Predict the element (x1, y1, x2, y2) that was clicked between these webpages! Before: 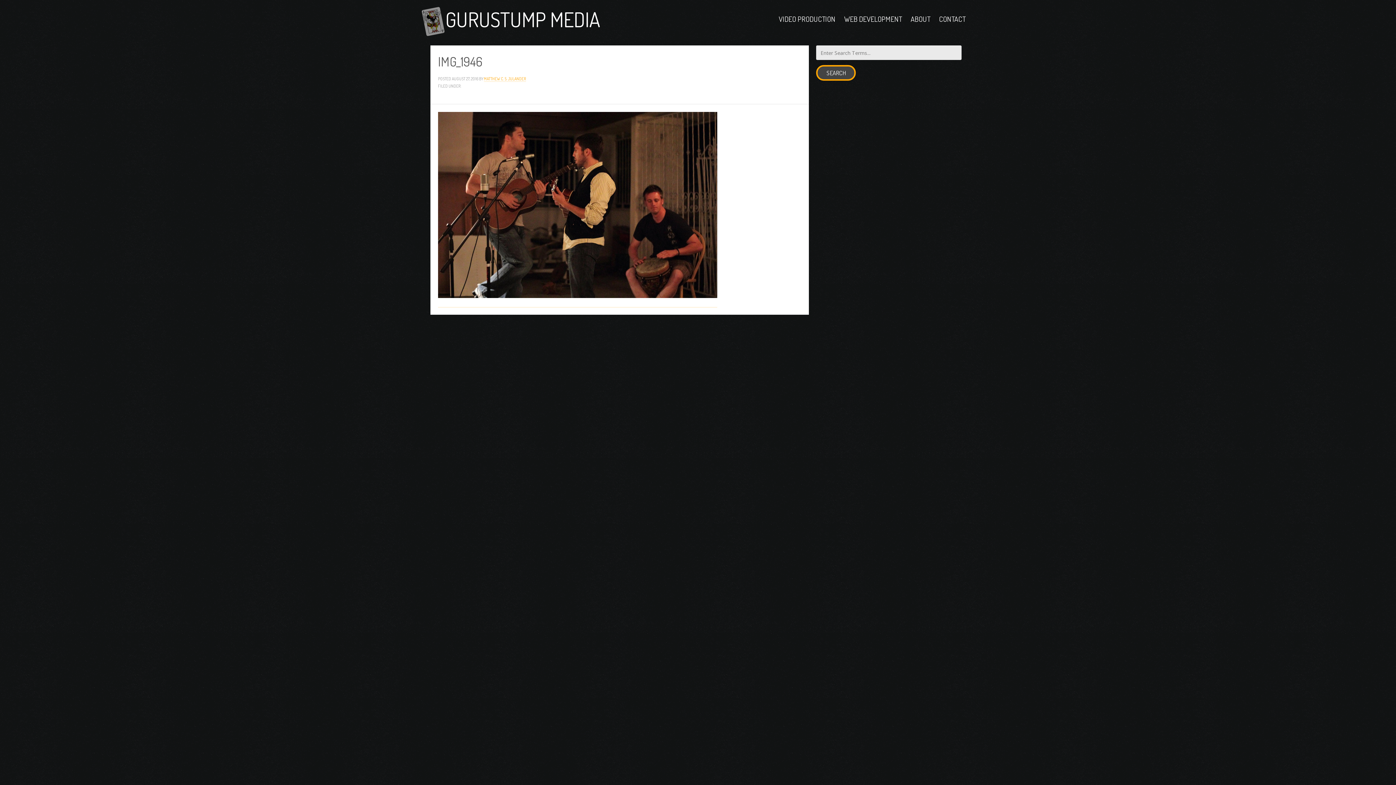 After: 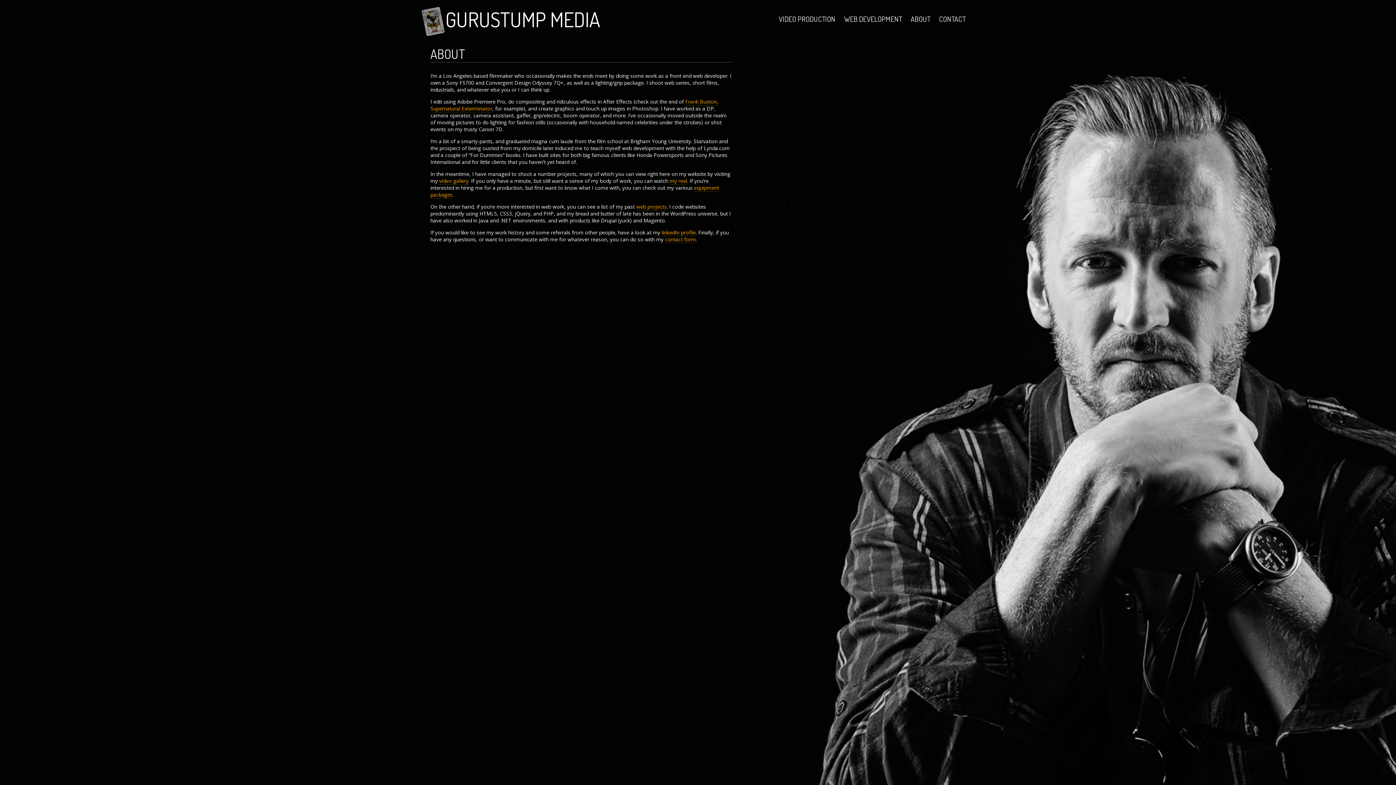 Action: label: ABOUT bbox: (906, 0, 934, 38)